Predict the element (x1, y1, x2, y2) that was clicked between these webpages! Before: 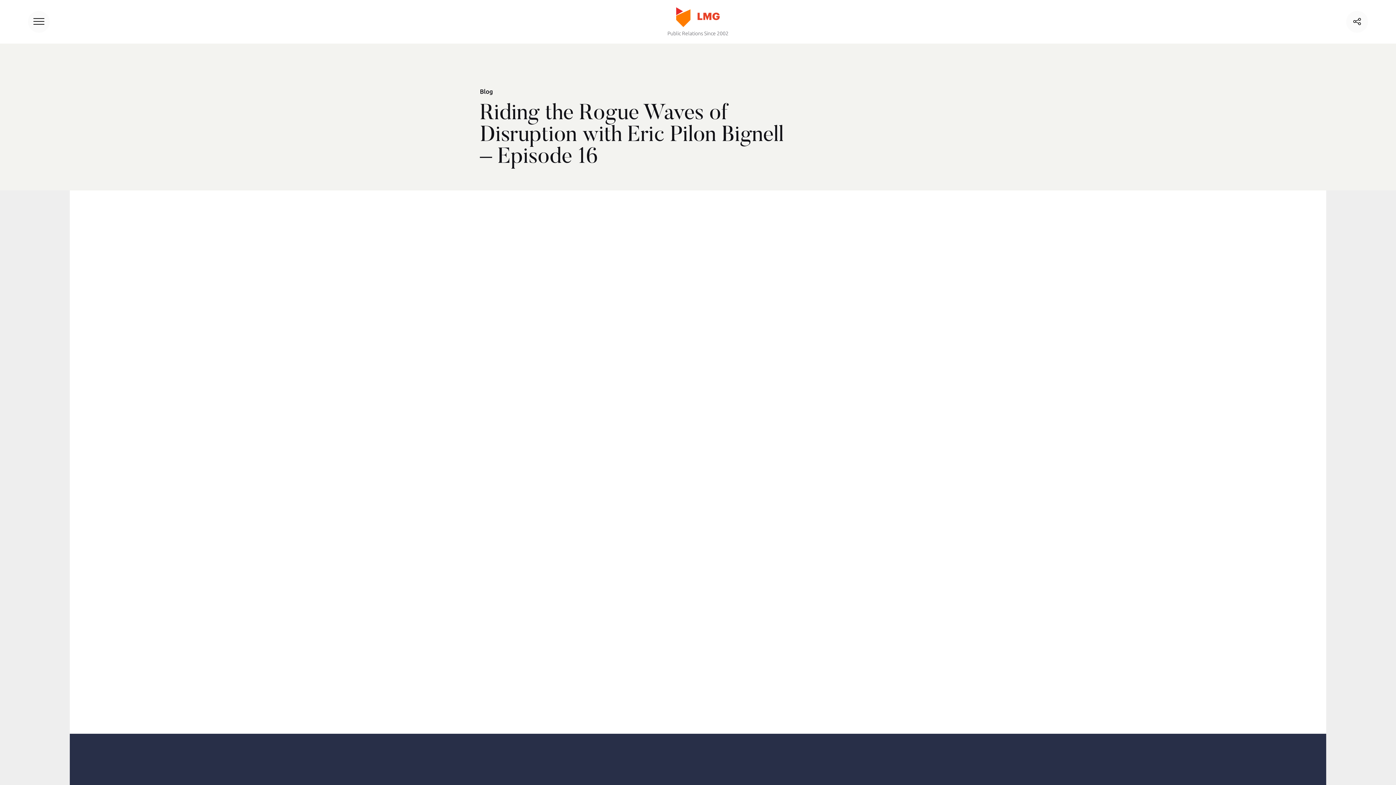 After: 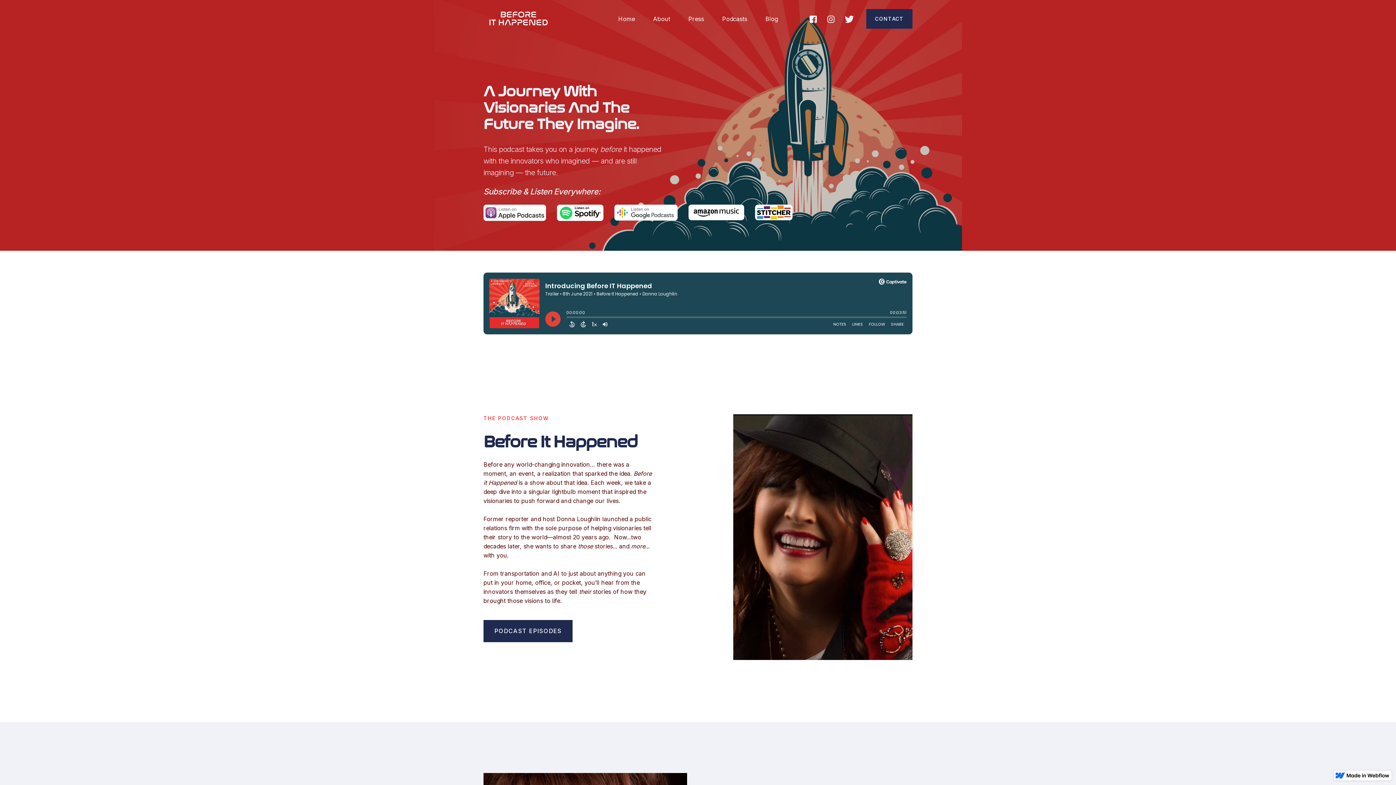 Action: label: www.beforeithappened.com bbox: (701, 648, 771, 654)